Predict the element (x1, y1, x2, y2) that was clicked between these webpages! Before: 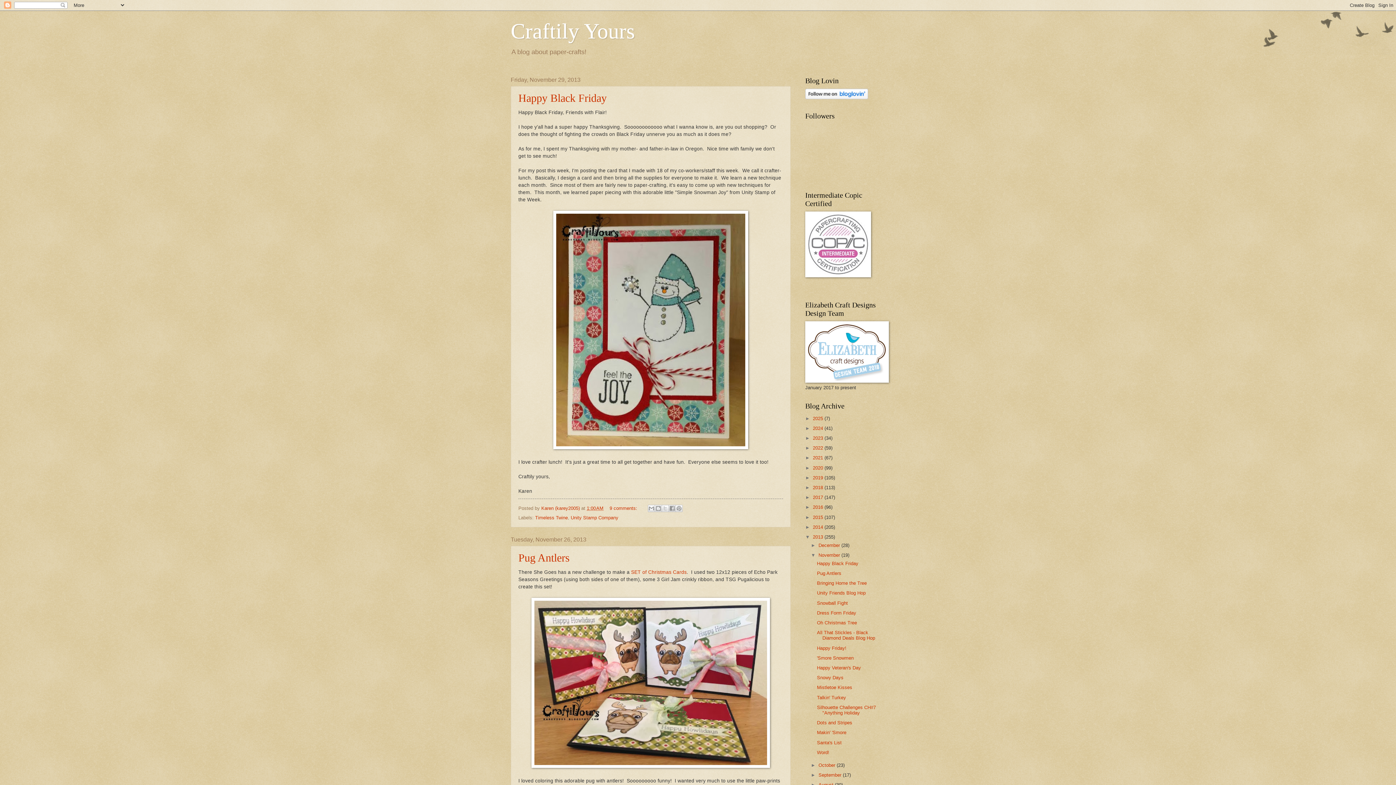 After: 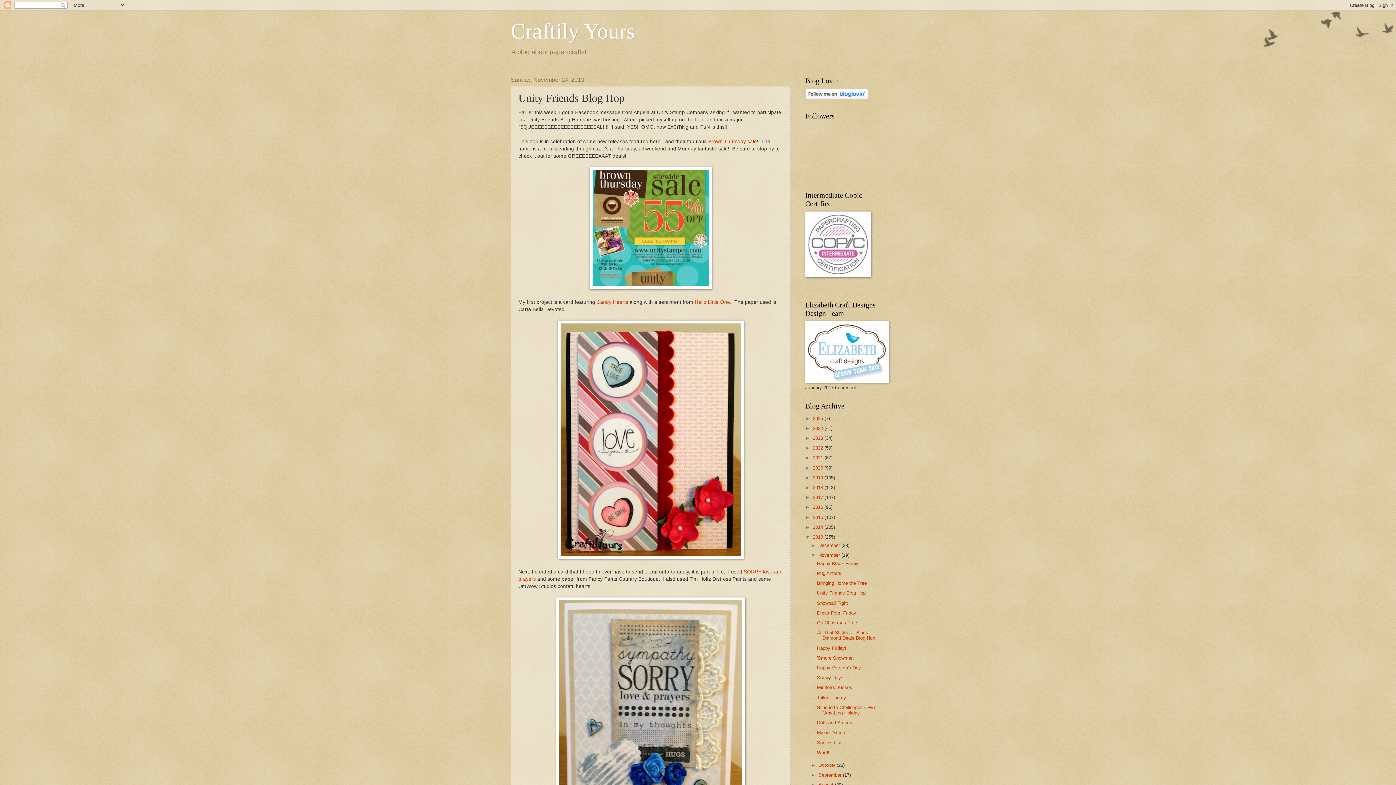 Action: bbox: (817, 590, 865, 596) label: Unity Friends Blog Hop